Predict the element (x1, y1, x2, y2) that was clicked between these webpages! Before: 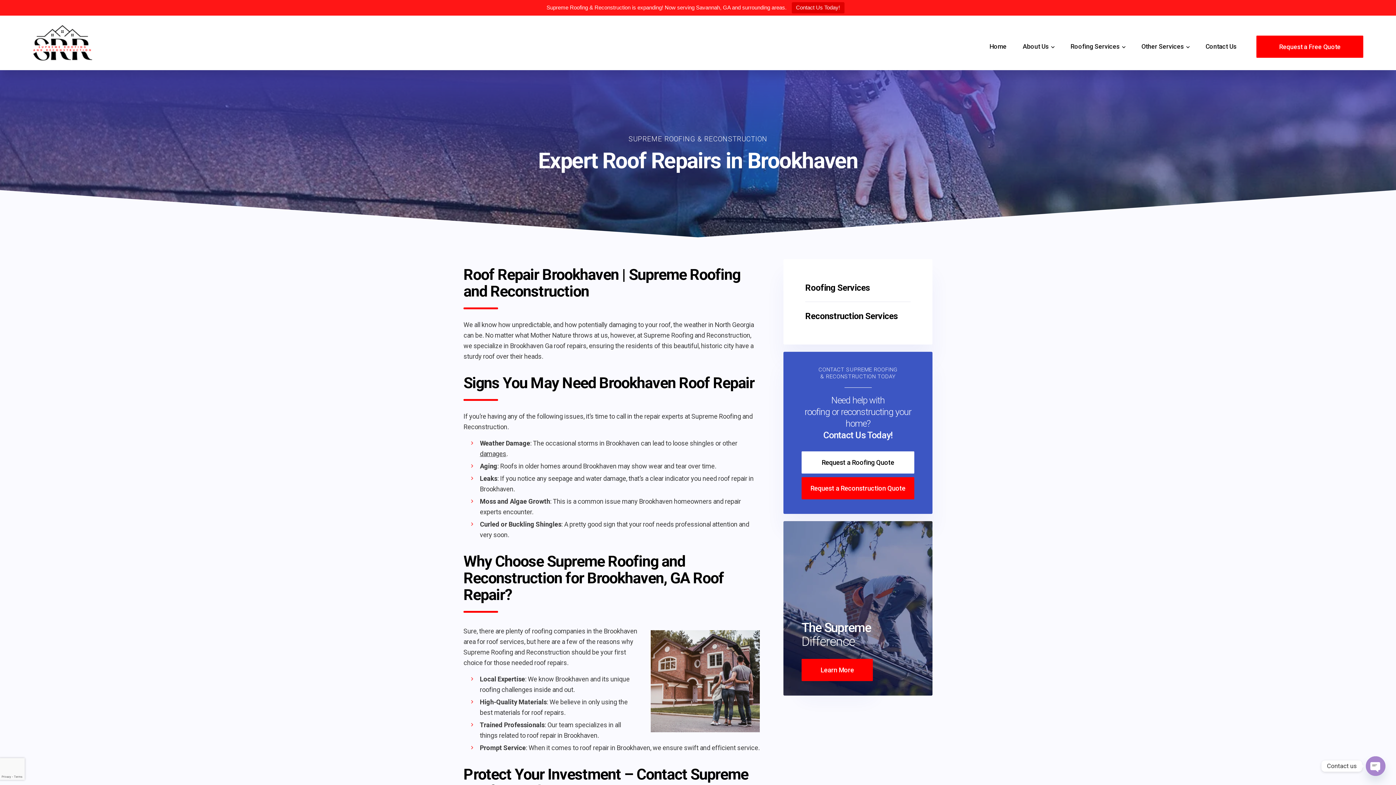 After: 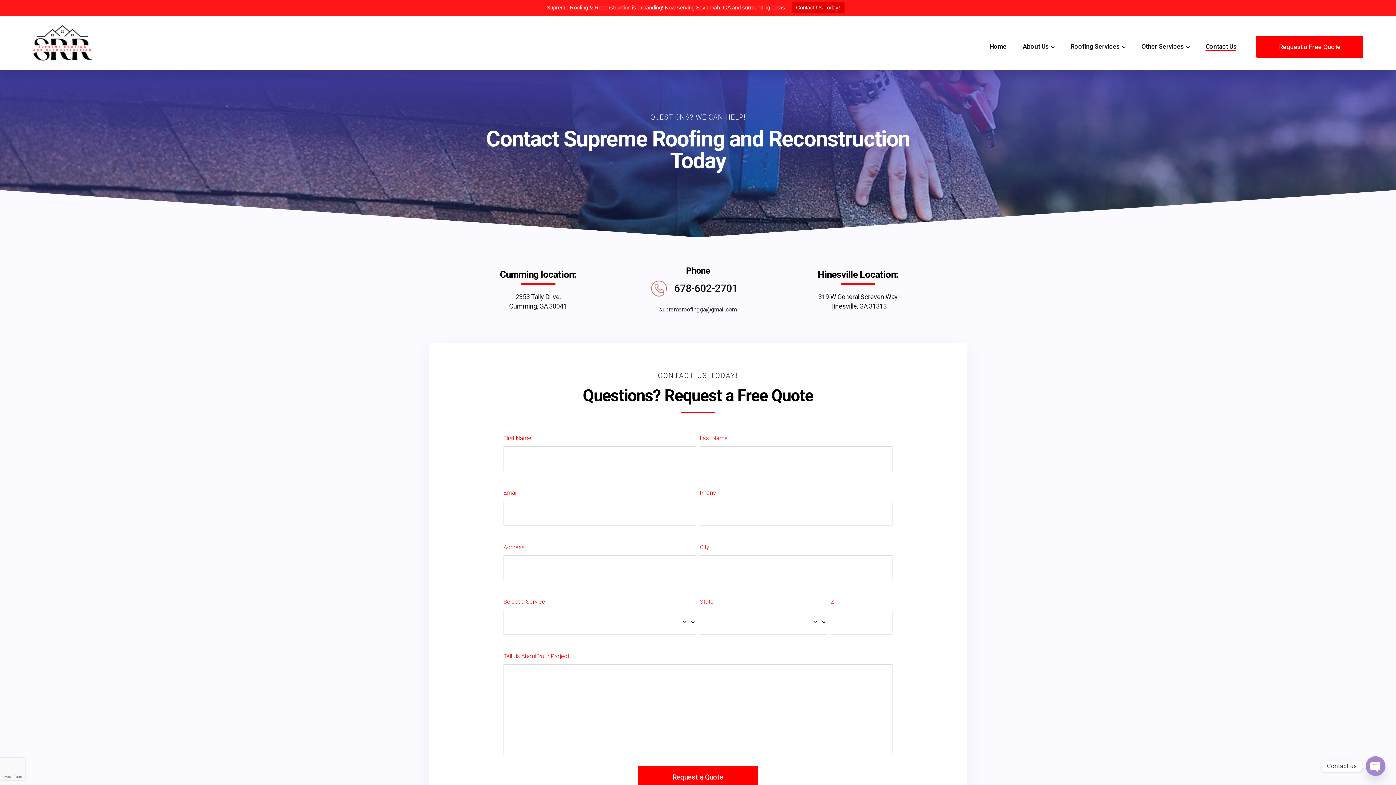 Action: bbox: (791, 2, 844, 13) label: Contact Us Today!